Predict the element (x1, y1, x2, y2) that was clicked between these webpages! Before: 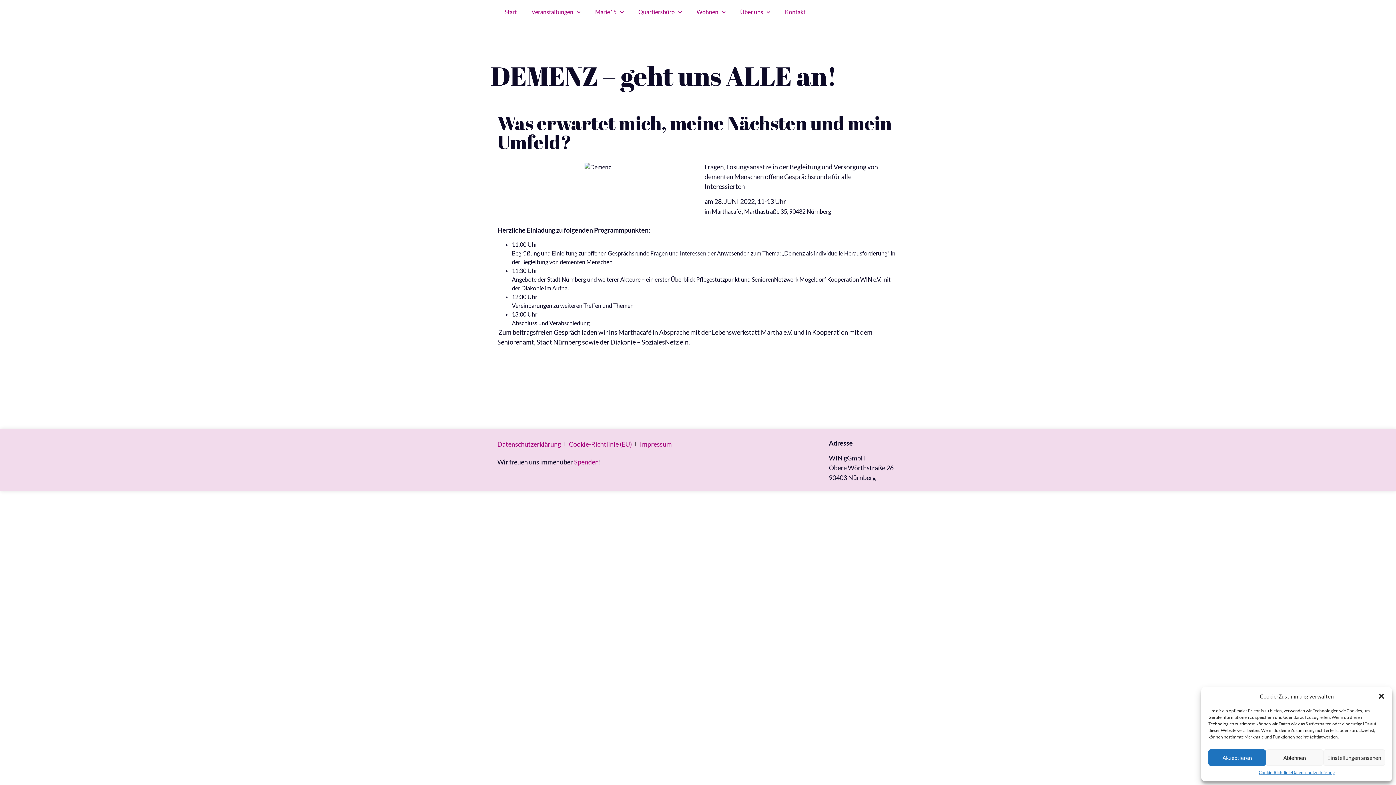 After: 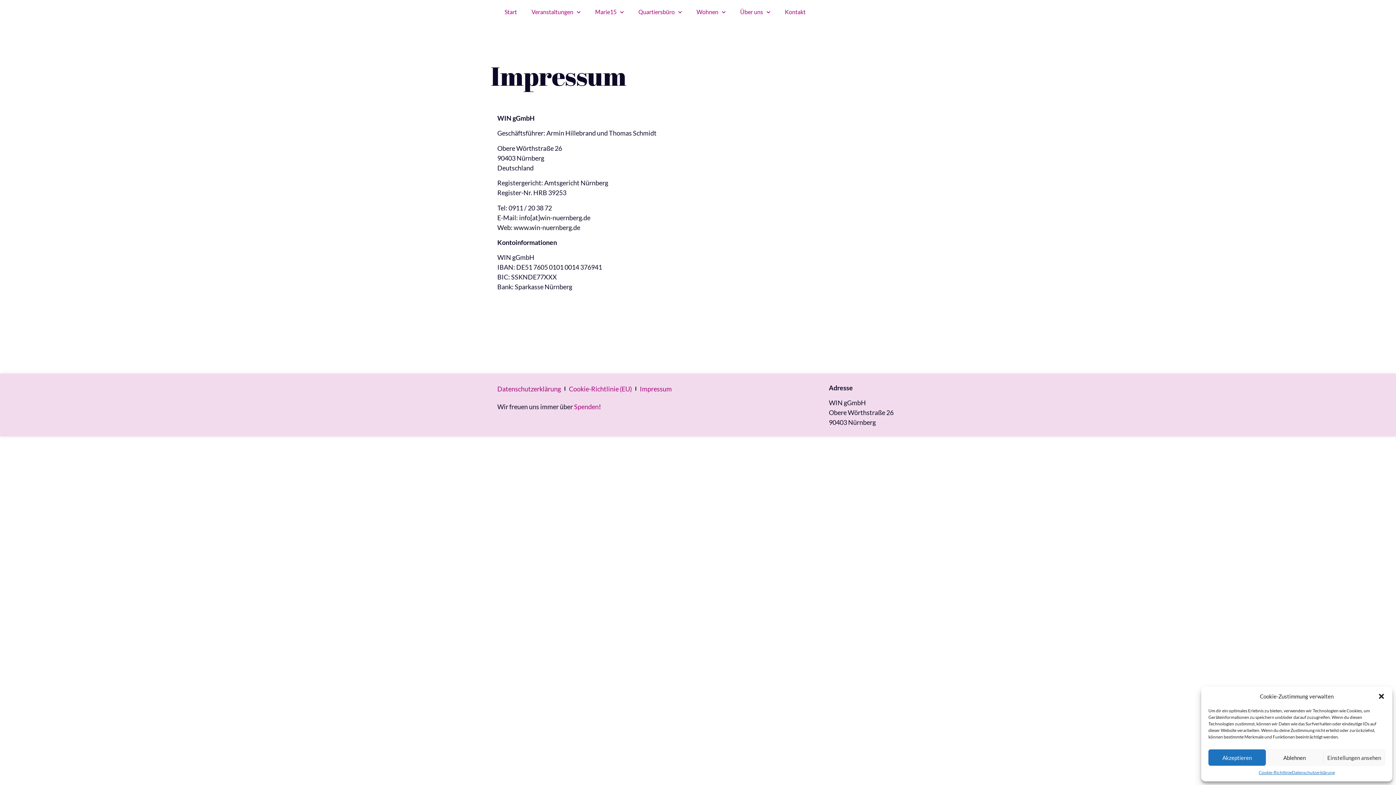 Action: bbox: (640, 438, 672, 450) label: Impressum